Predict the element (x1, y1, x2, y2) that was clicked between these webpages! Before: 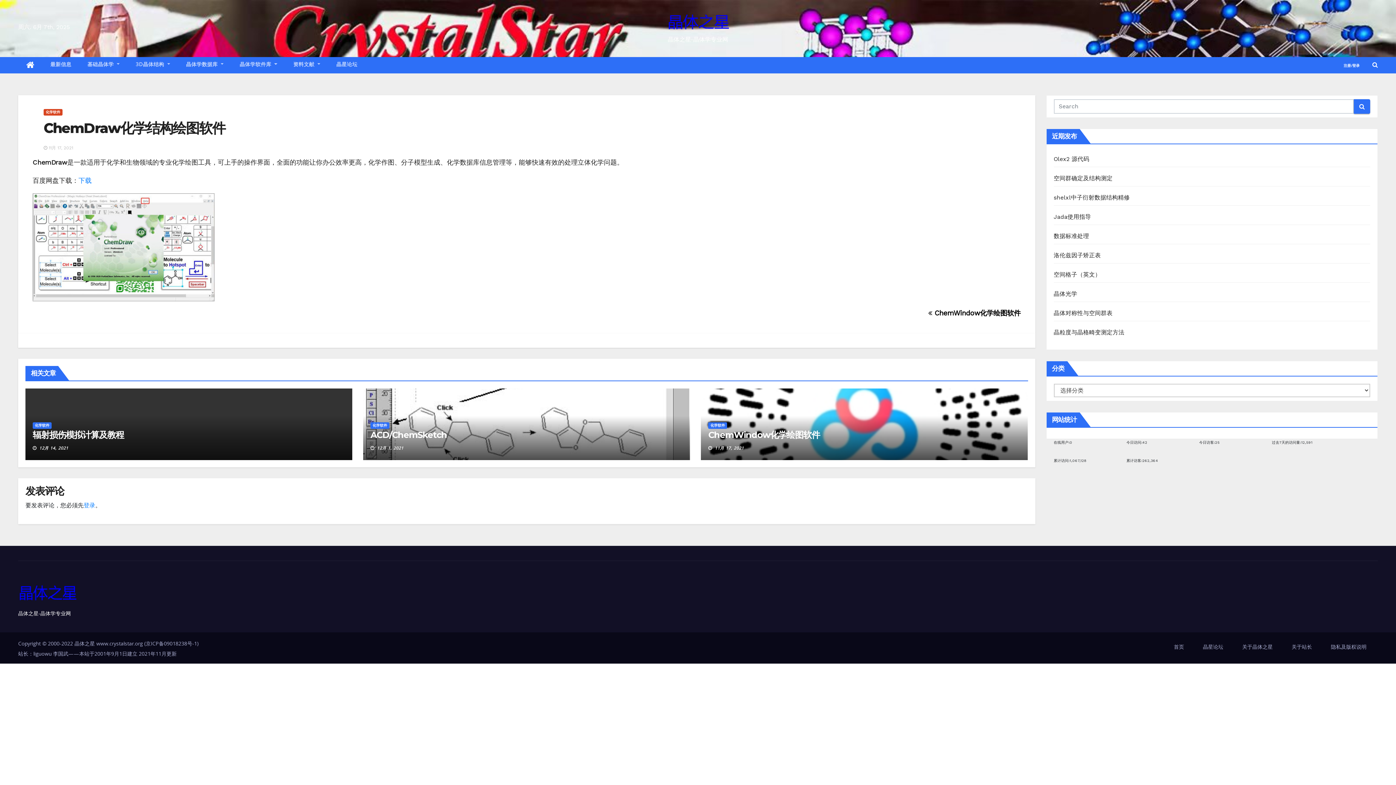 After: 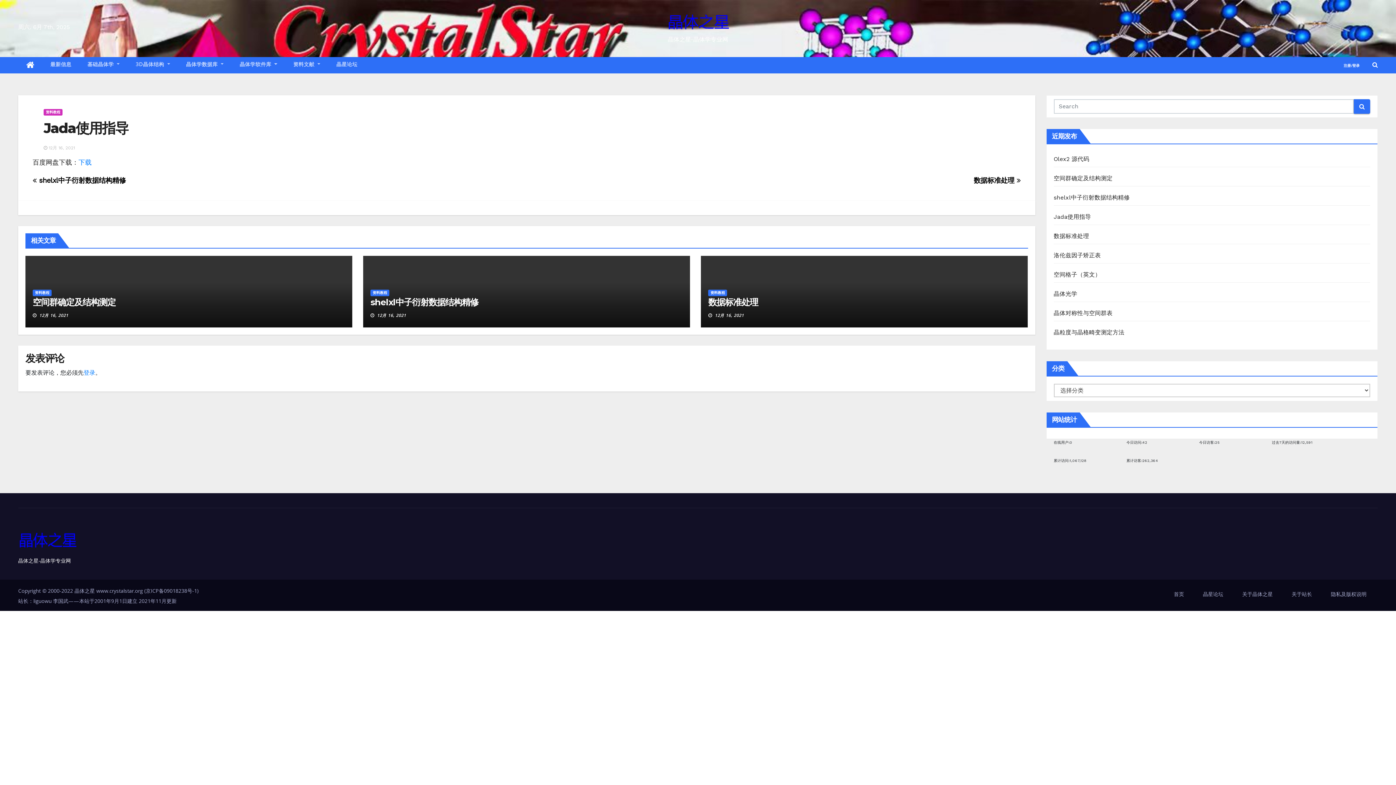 Action: bbox: (1054, 213, 1091, 220) label: Jada使用指导